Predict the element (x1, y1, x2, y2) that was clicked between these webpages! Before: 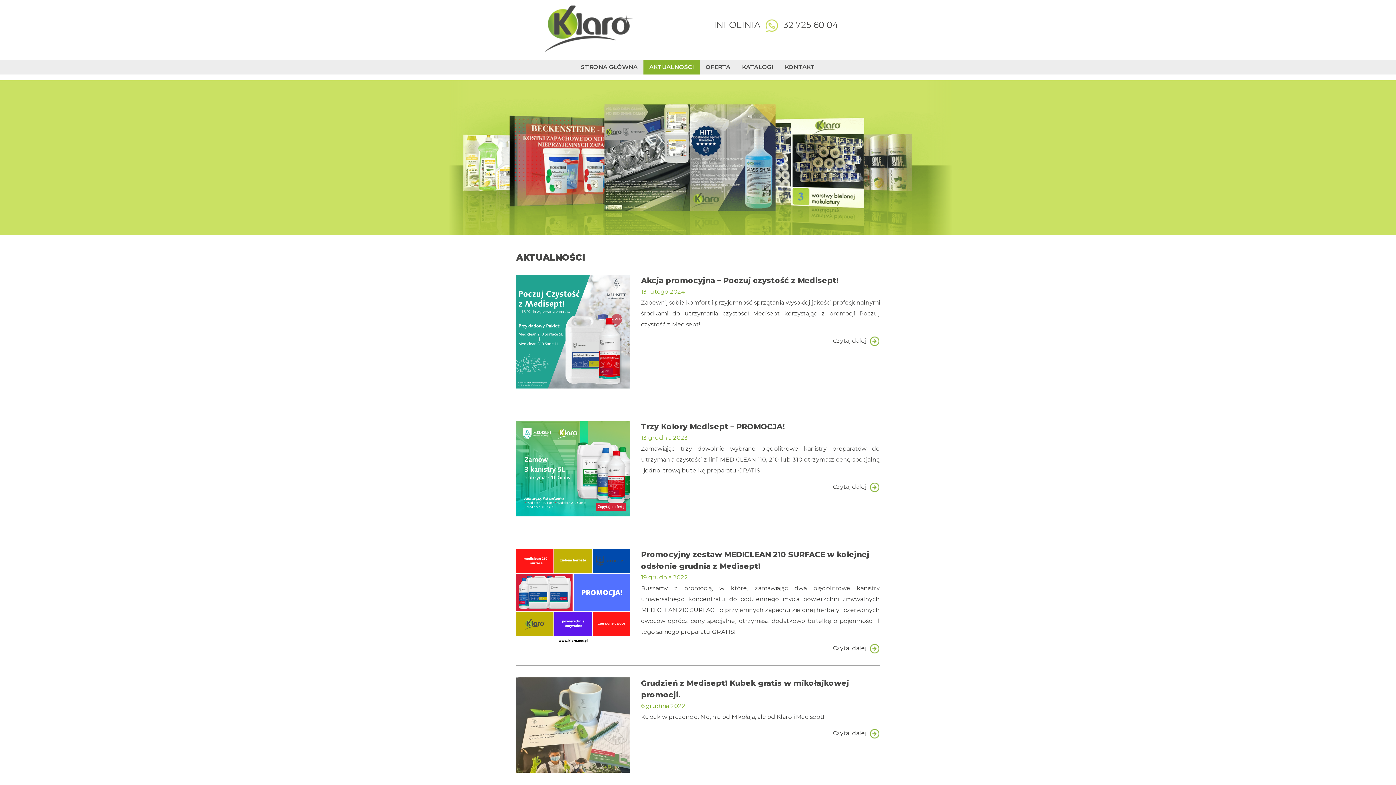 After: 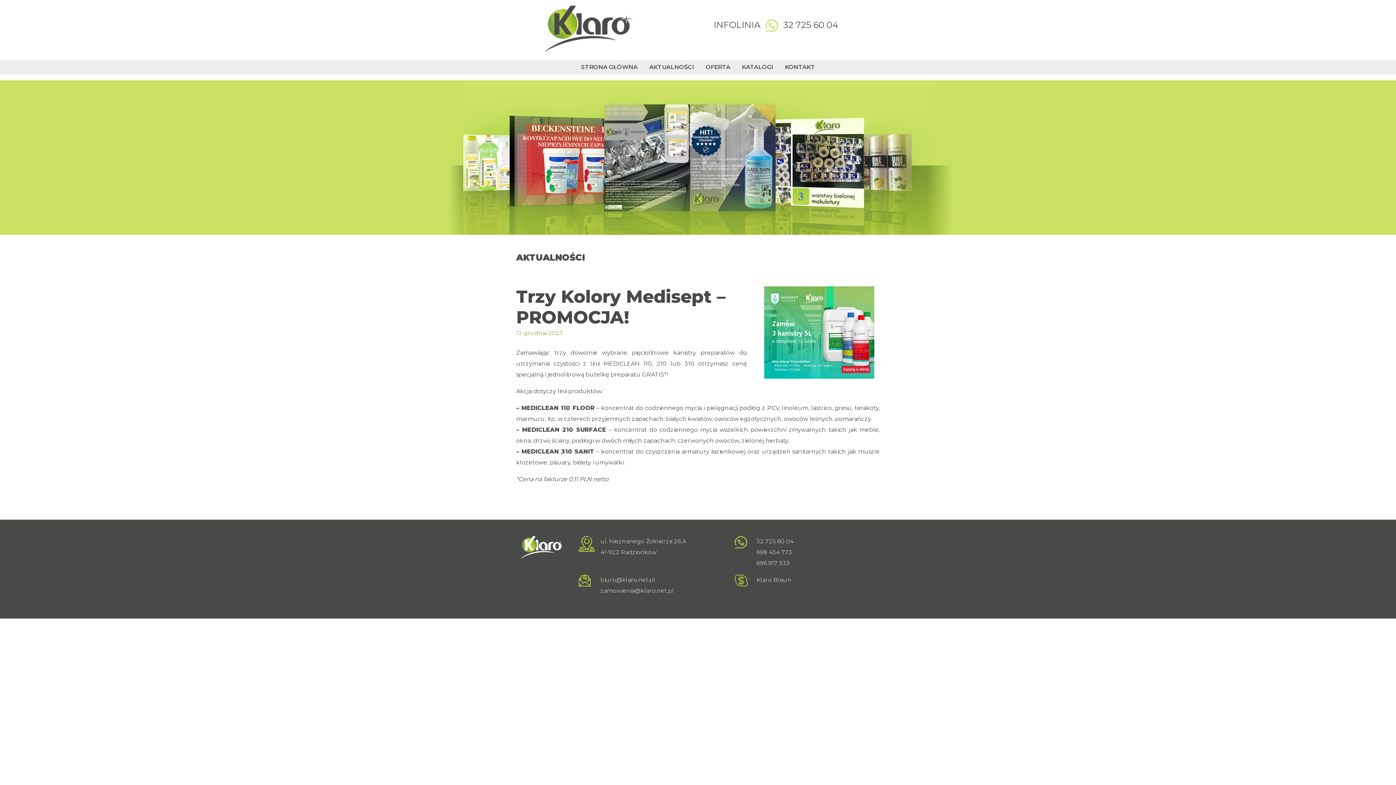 Action: label: Czytaj dalej  bbox: (641, 482, 879, 492)